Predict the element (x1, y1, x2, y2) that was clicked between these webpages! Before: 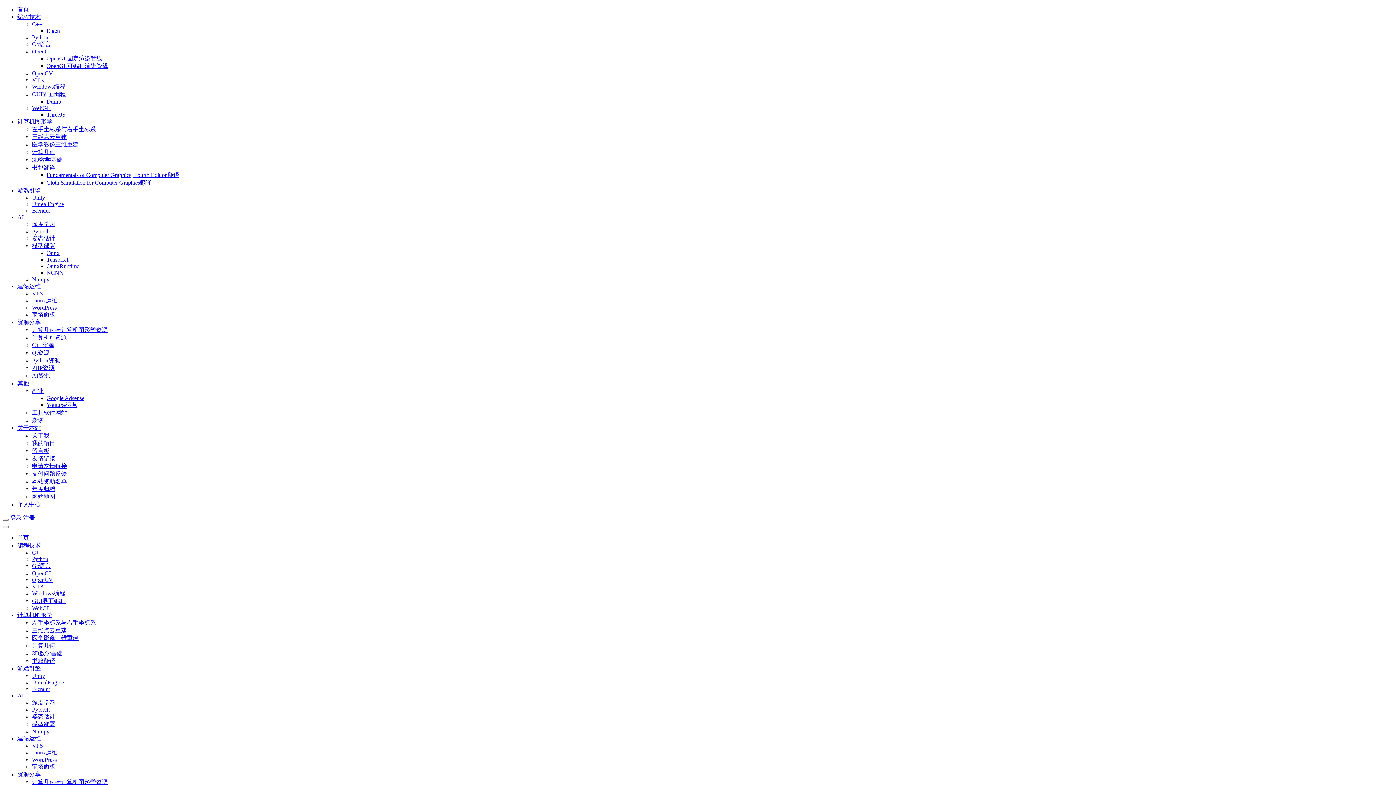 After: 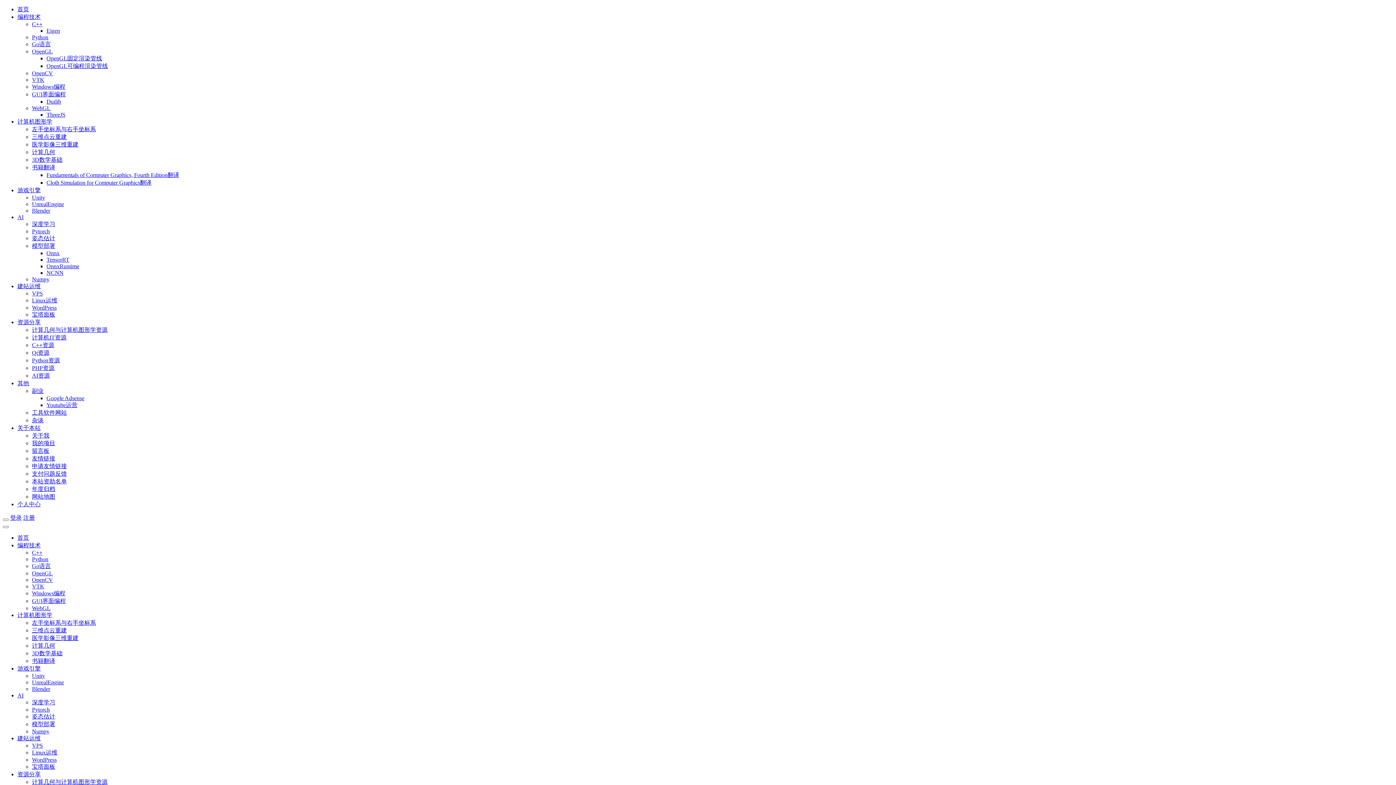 Action: label: Unity bbox: (32, 673, 45, 679)